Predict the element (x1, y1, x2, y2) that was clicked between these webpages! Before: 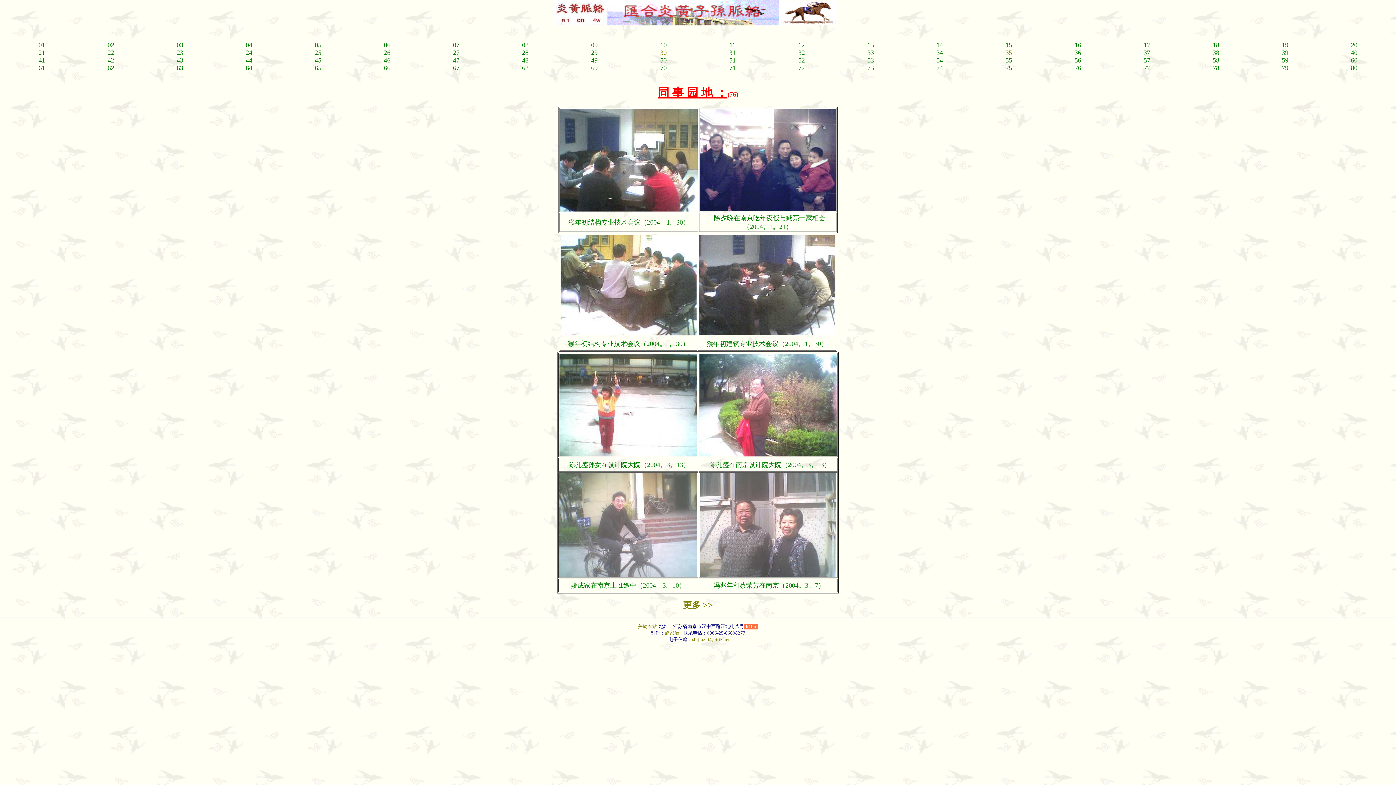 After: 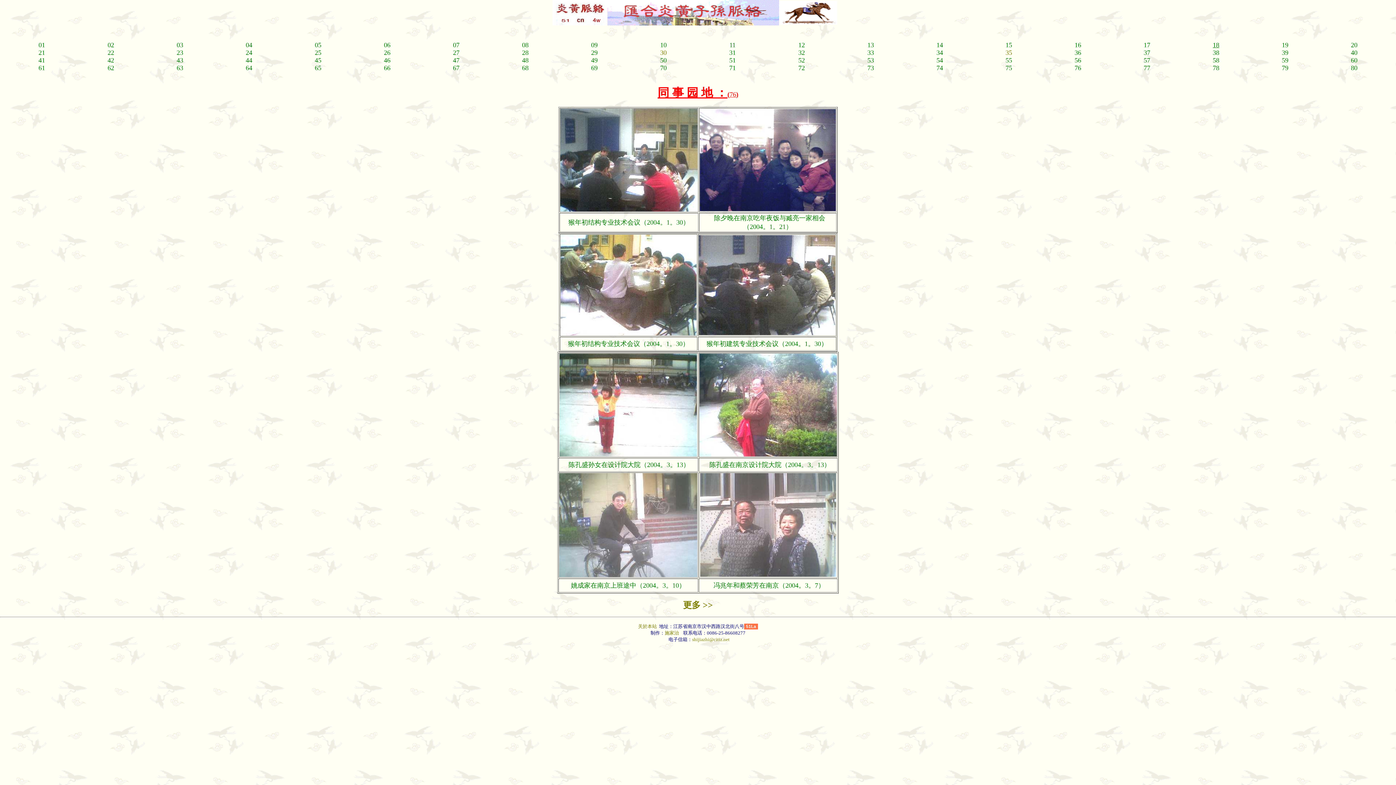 Action: label: 18 bbox: (1213, 42, 1219, 48)